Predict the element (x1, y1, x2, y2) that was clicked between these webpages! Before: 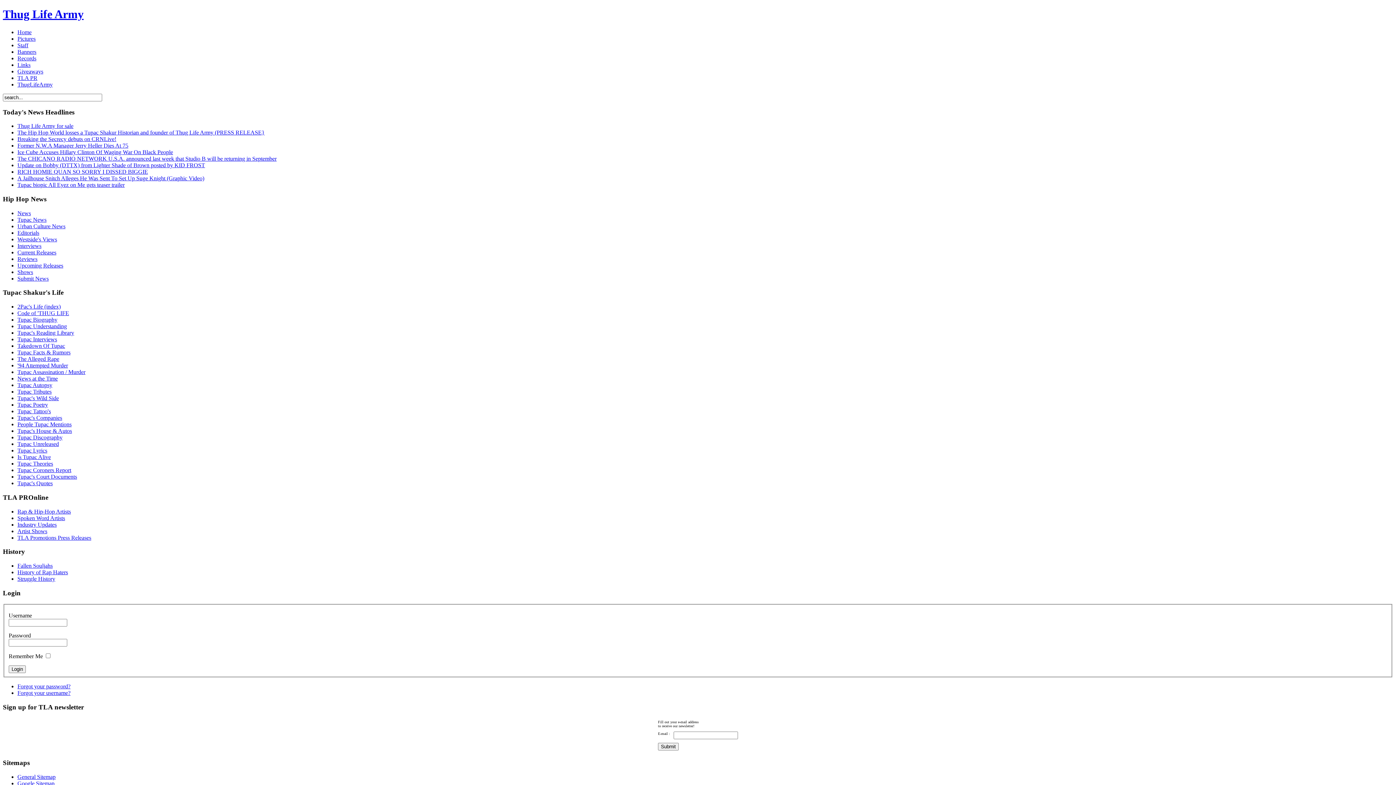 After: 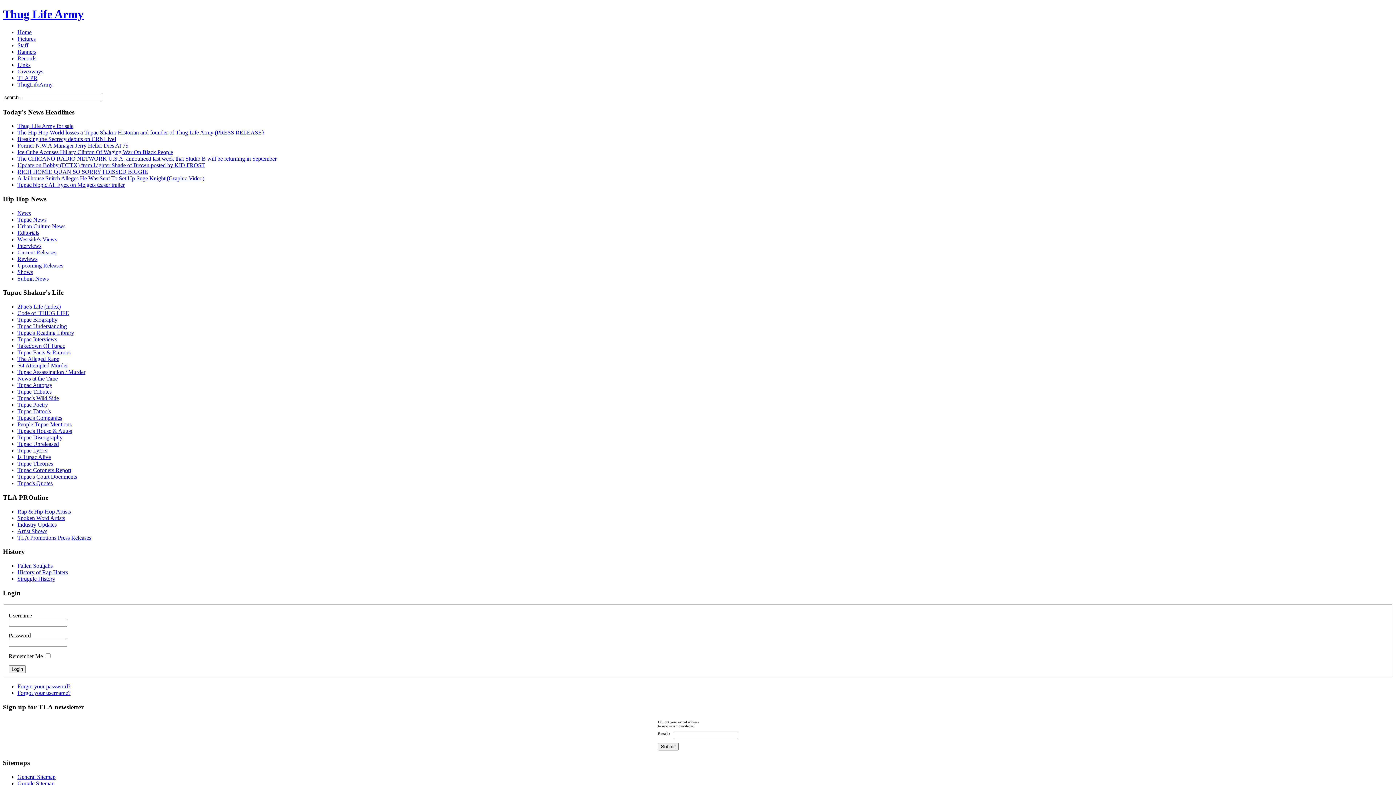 Action: label: Tupac Poetry bbox: (17, 401, 48, 408)